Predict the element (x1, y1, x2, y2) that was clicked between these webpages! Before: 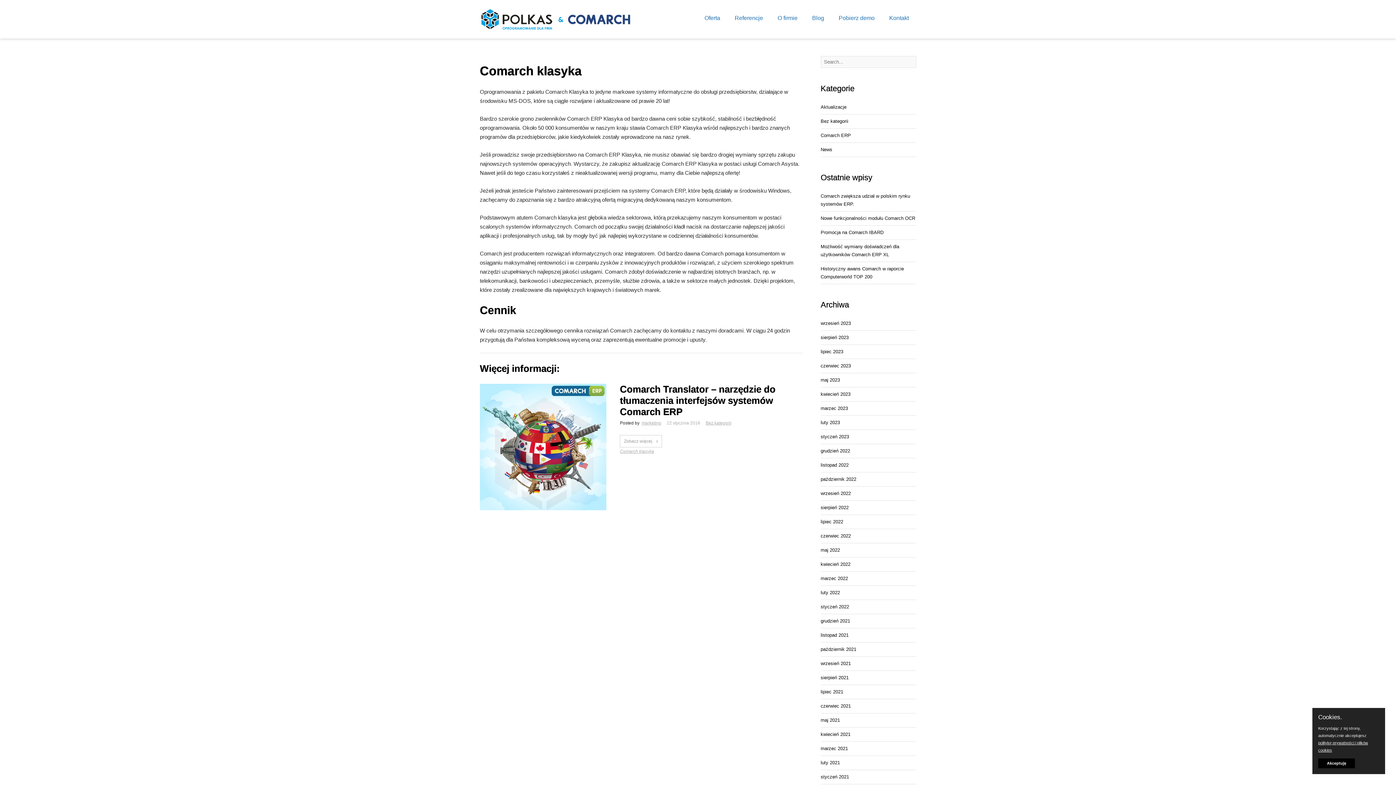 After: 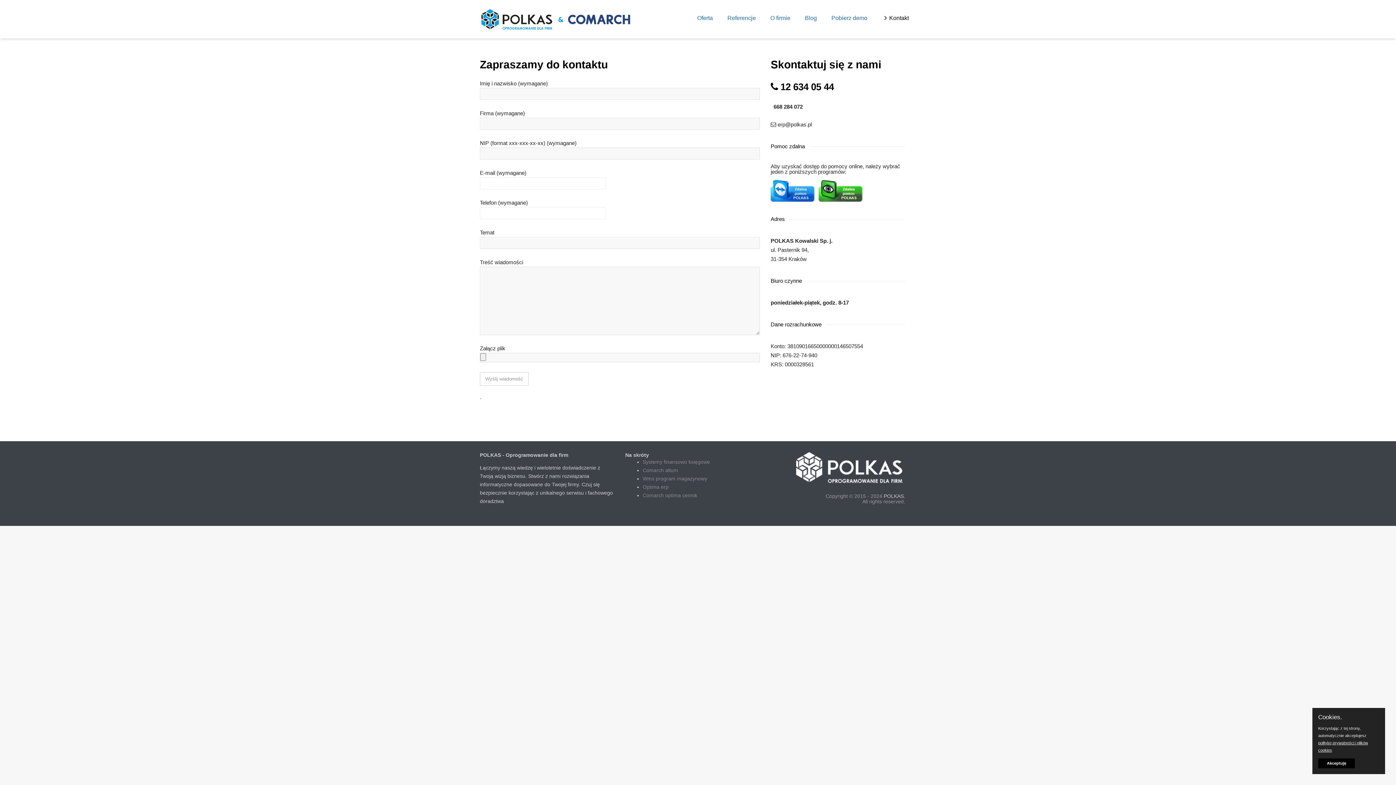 Action: bbox: (882, 10, 916, 29) label: Kontakt